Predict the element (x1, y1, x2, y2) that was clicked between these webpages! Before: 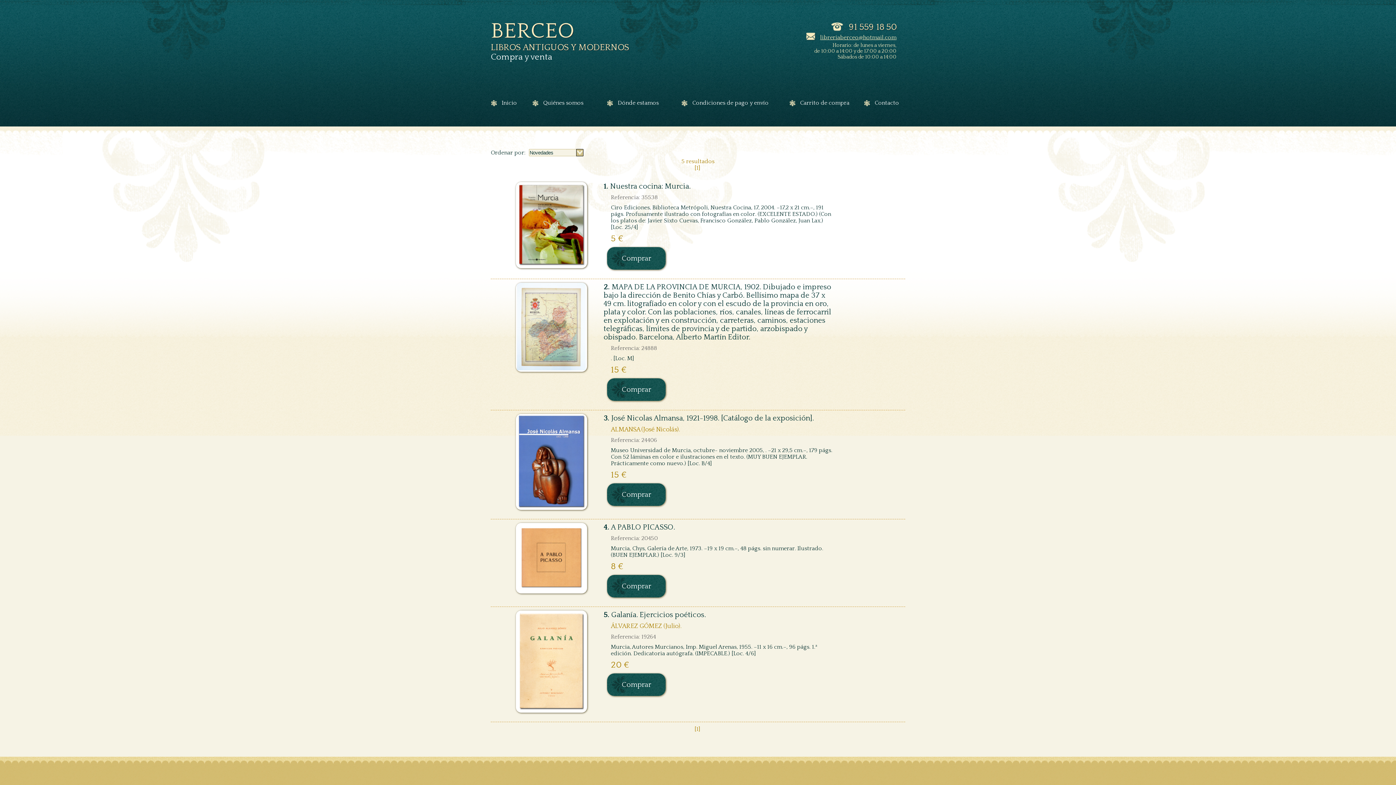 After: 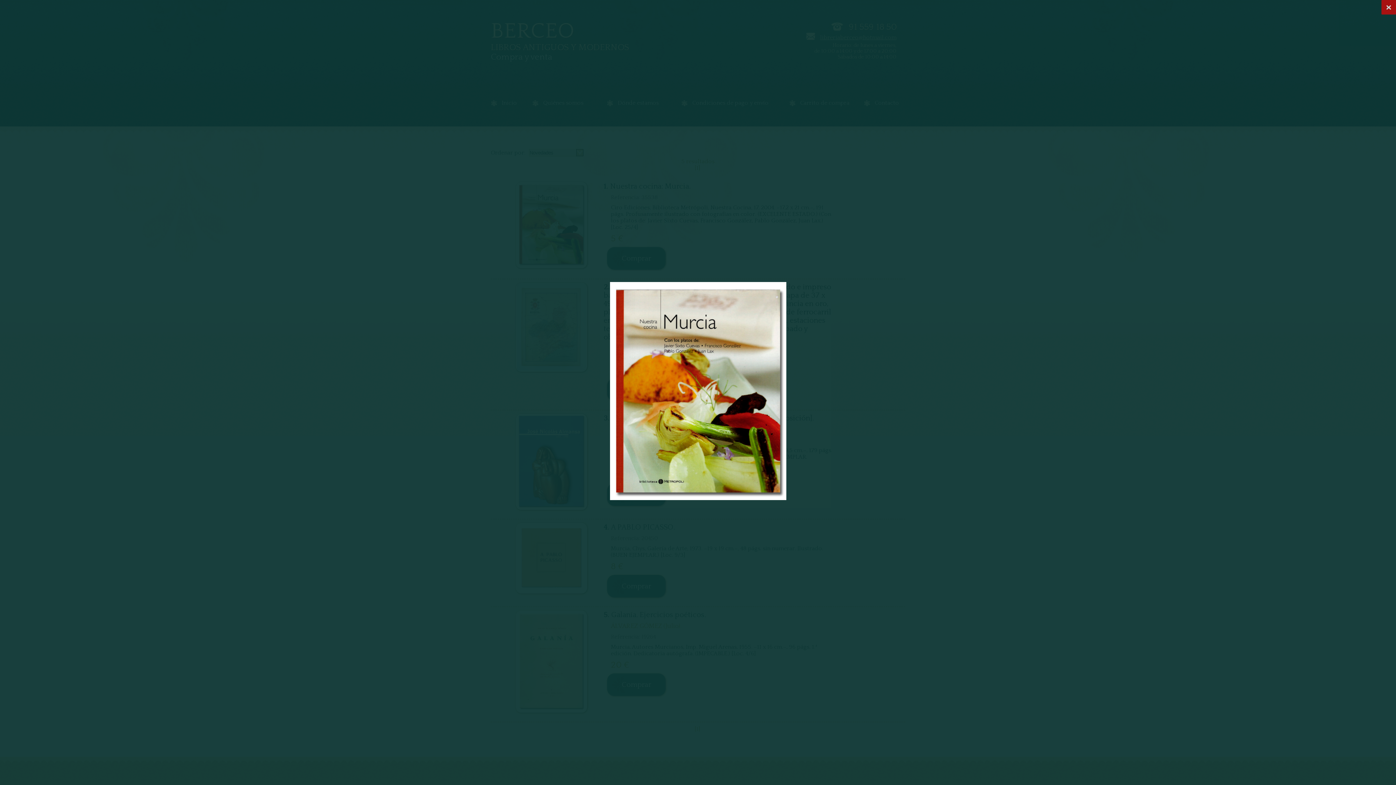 Action: bbox: (517, 261, 585, 268)